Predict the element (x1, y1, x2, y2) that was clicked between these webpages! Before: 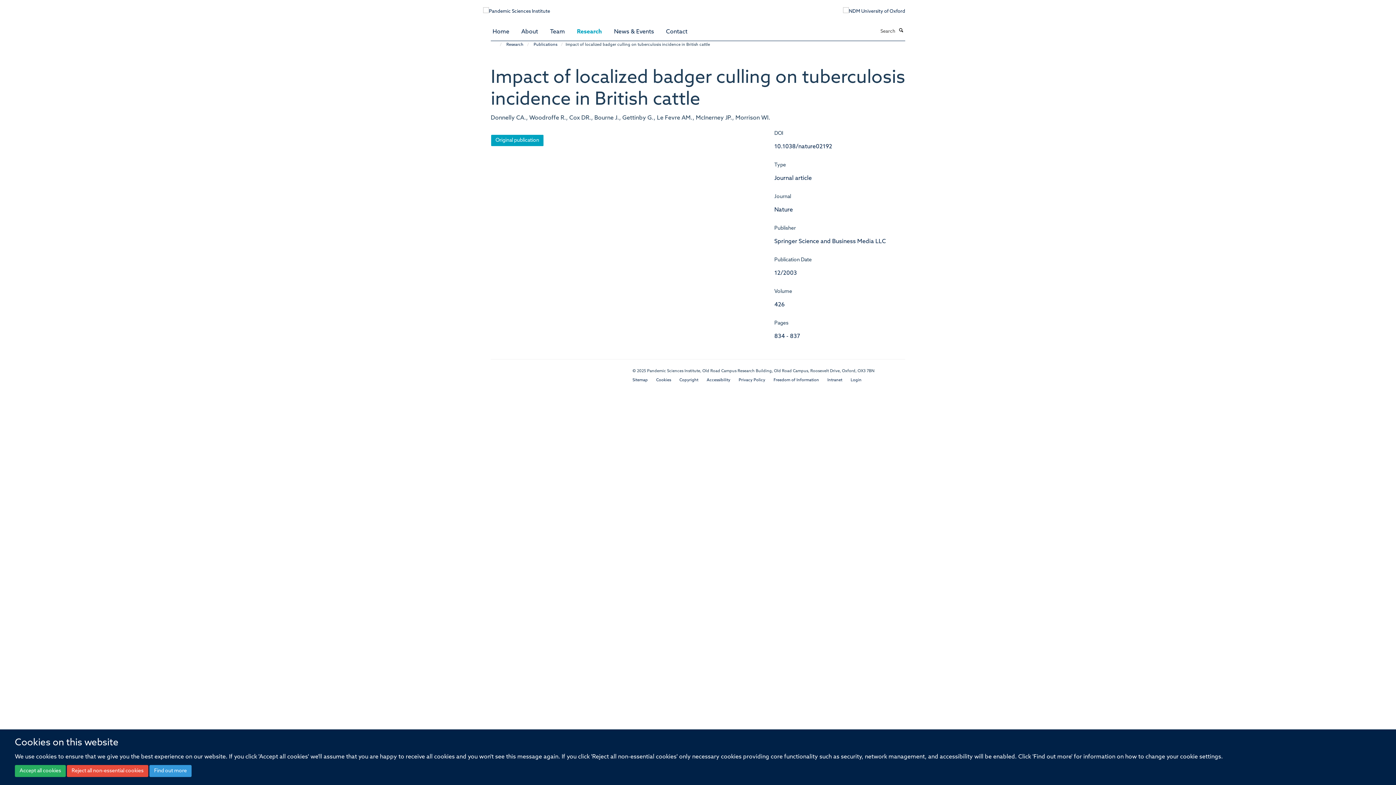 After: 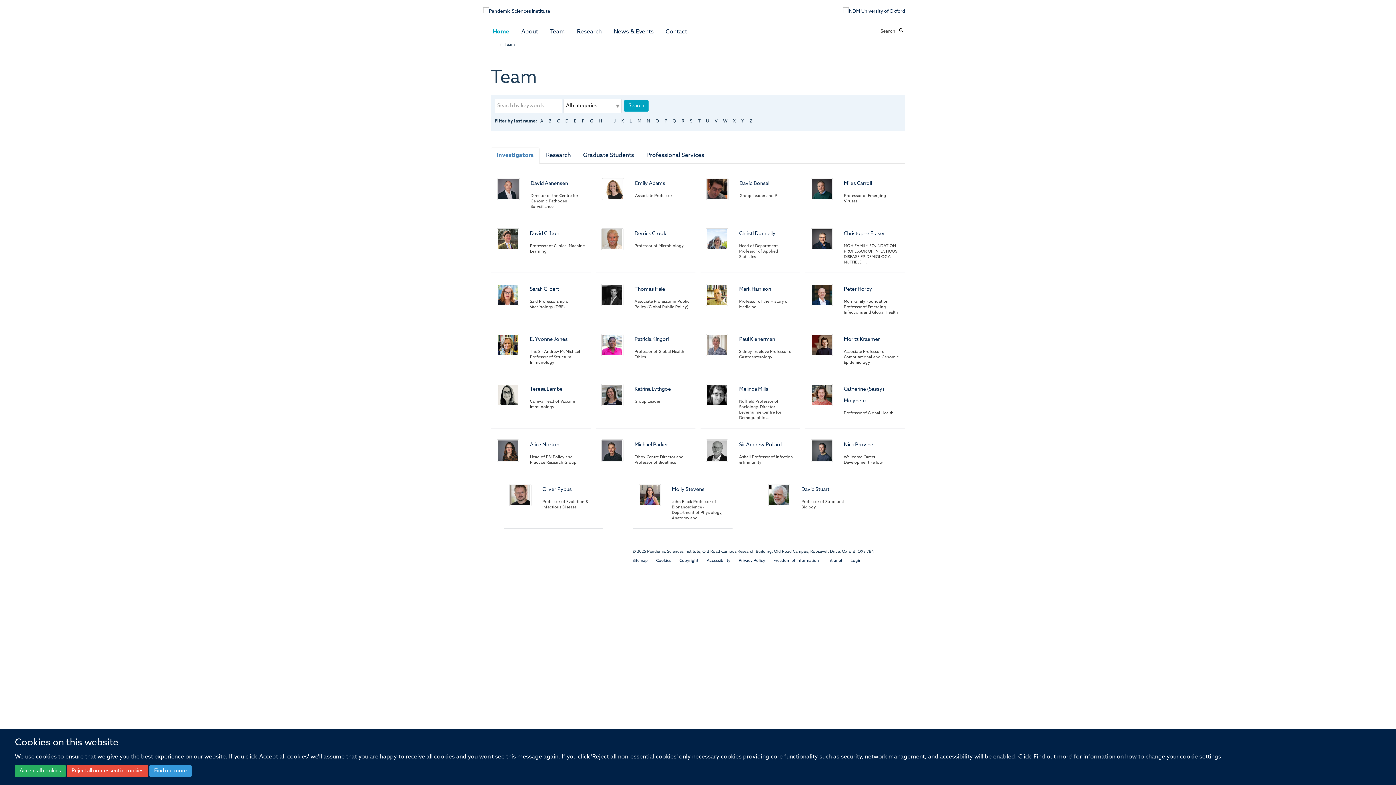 Action: label: Team bbox: (550, 25, 570, 38)